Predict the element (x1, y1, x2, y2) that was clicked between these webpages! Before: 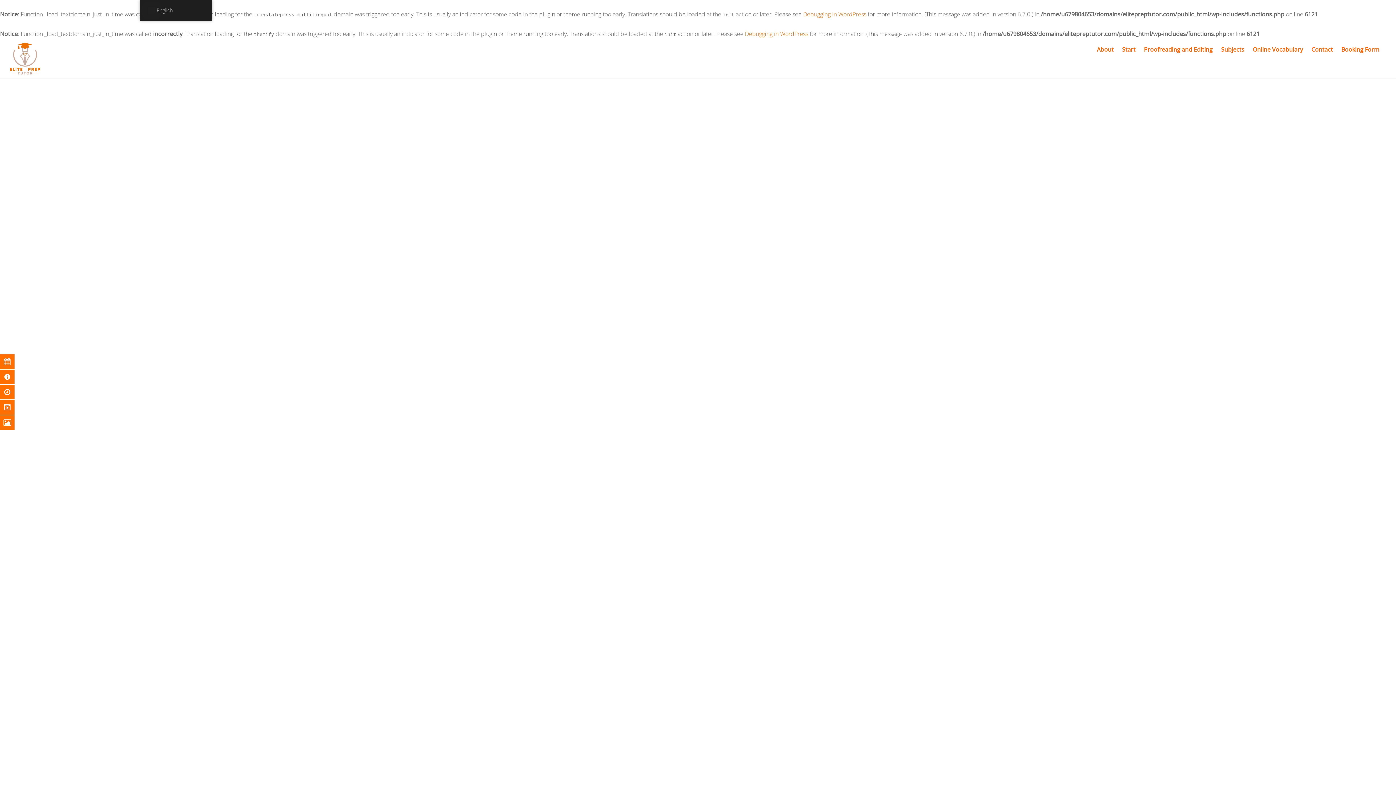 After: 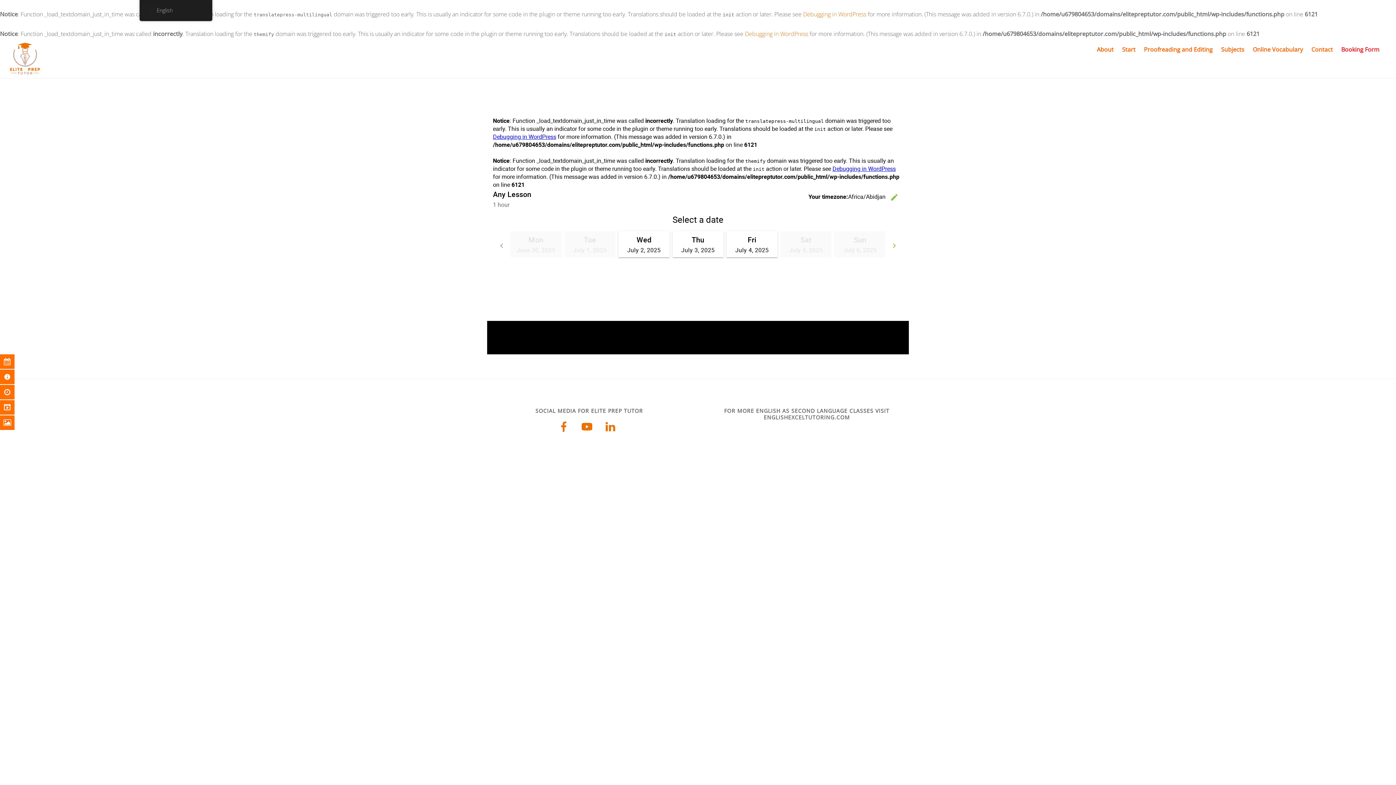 Action: label: Booking Form bbox: (1338, 41, 1383, 57)